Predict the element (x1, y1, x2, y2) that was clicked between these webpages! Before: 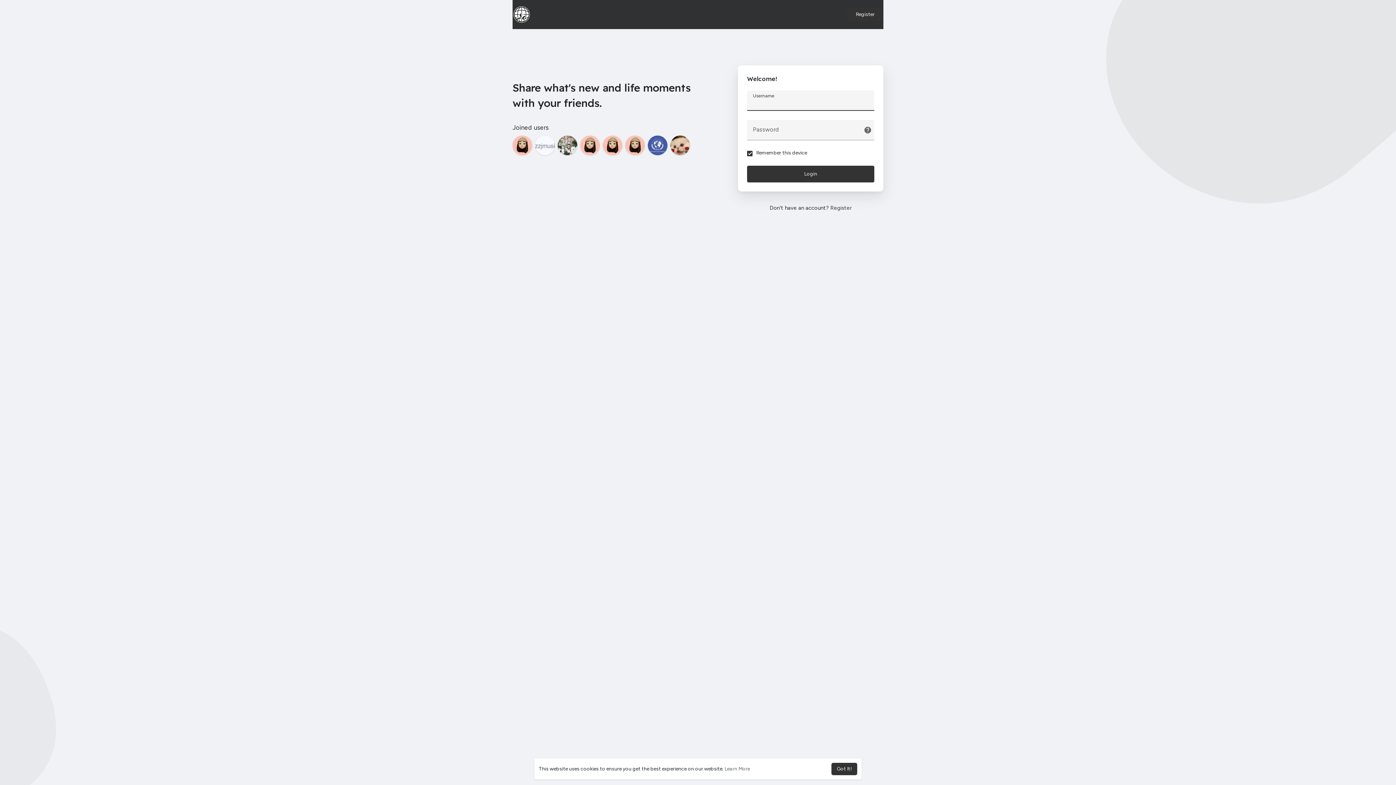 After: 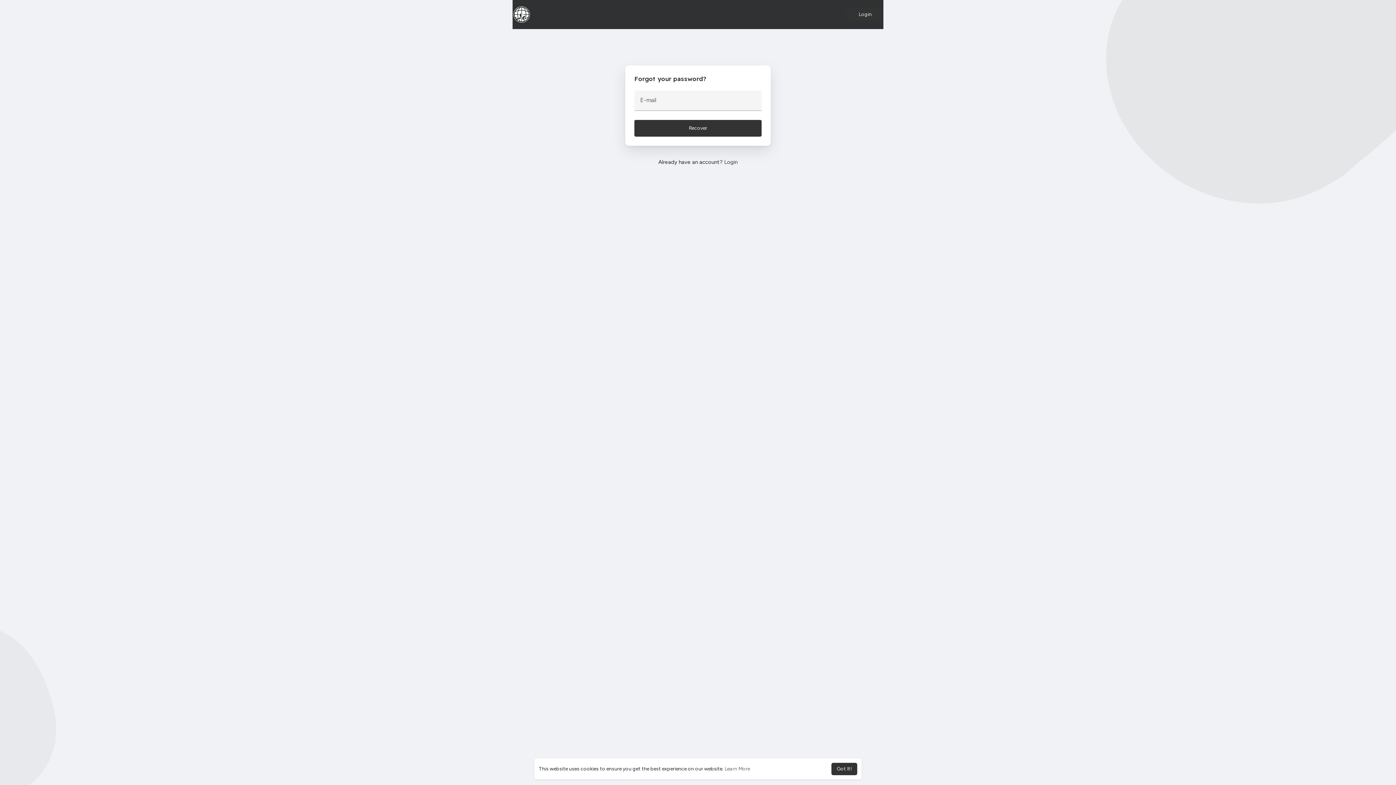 Action: bbox: (864, 126, 872, 134)